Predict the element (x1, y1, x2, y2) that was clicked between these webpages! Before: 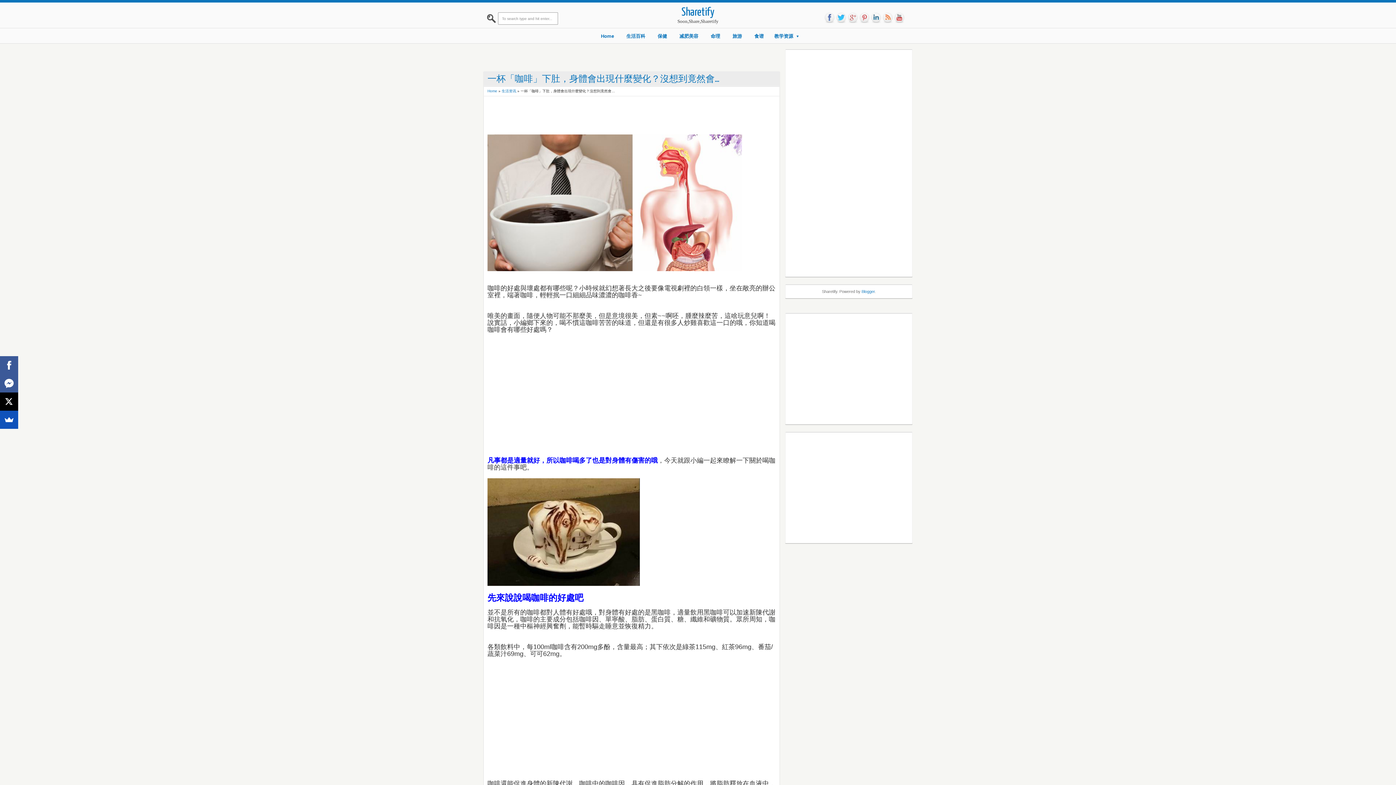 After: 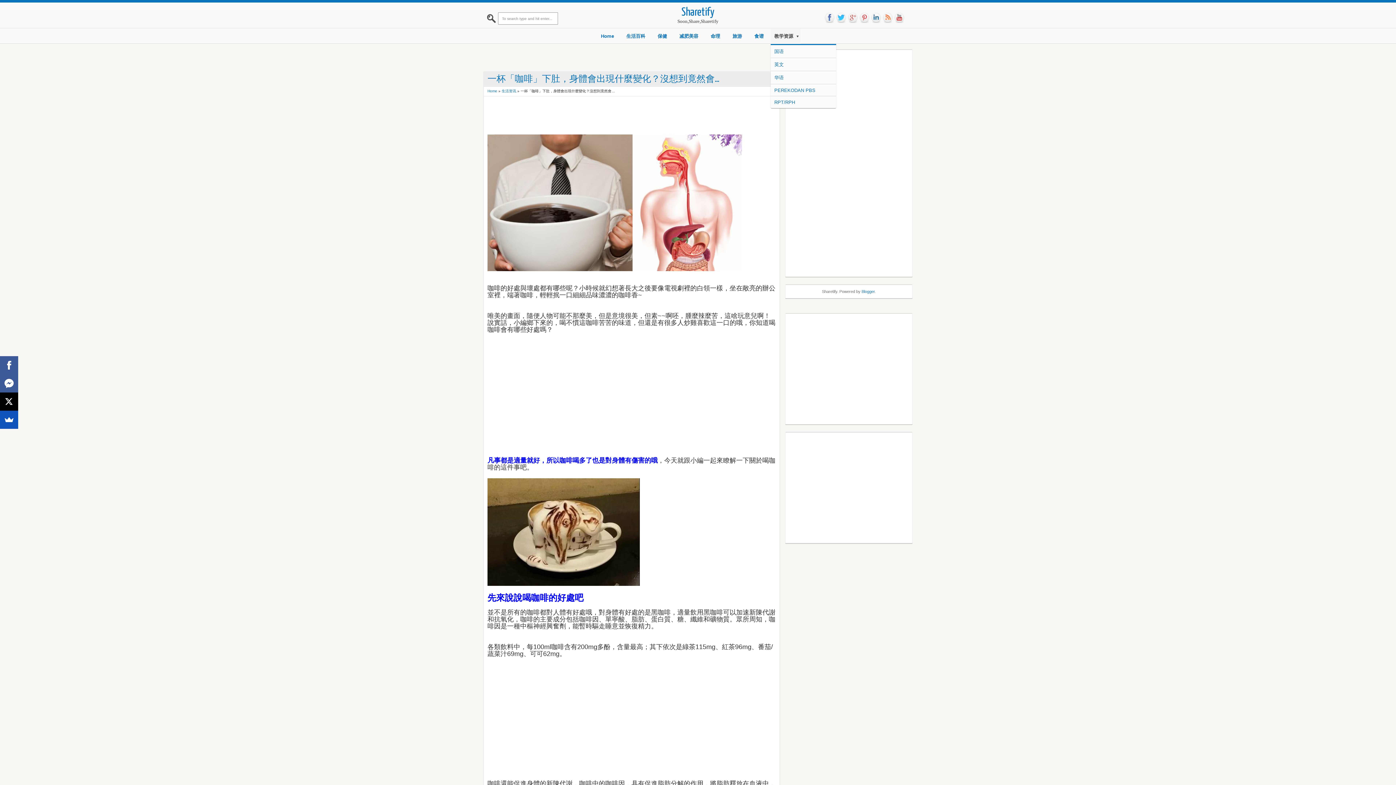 Action: bbox: (770, 28, 800, 44) label: 教学资源